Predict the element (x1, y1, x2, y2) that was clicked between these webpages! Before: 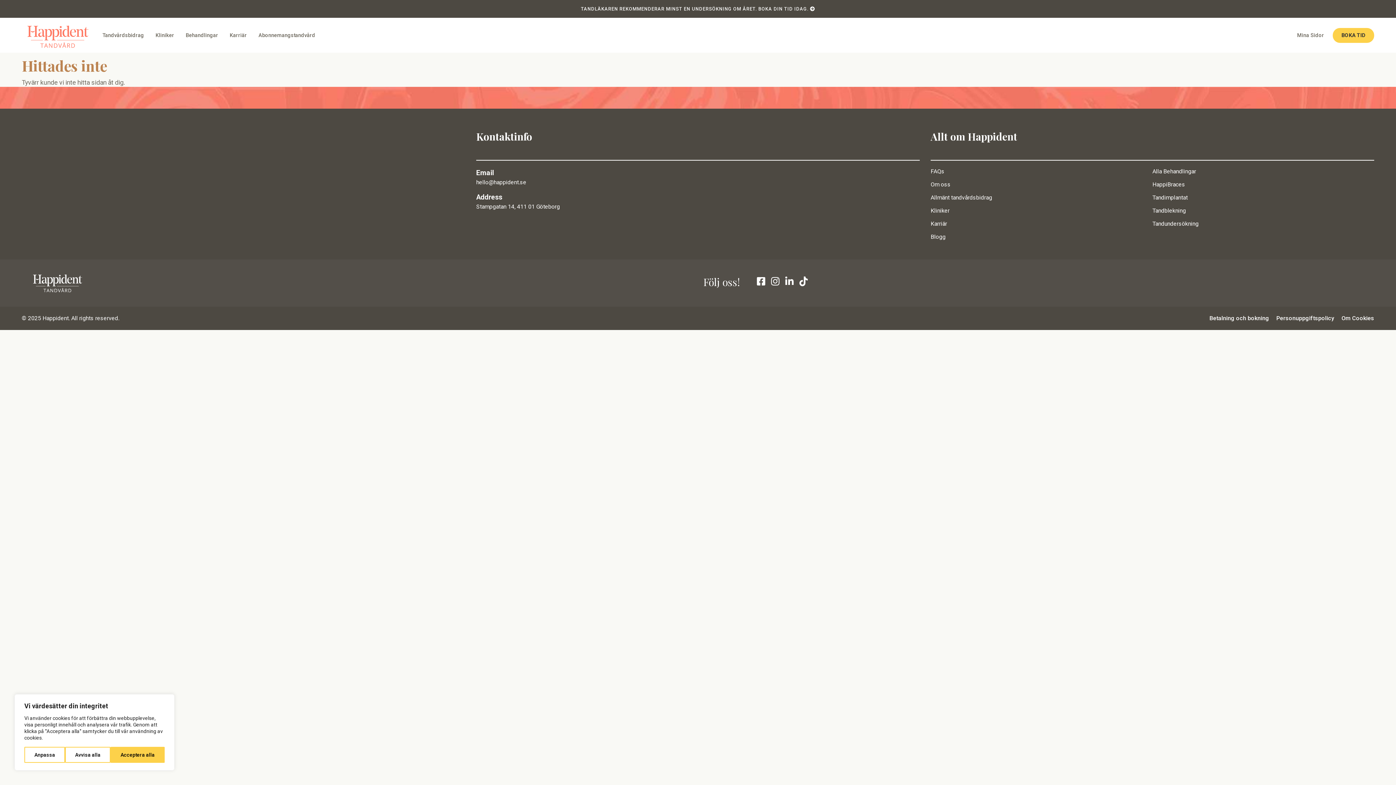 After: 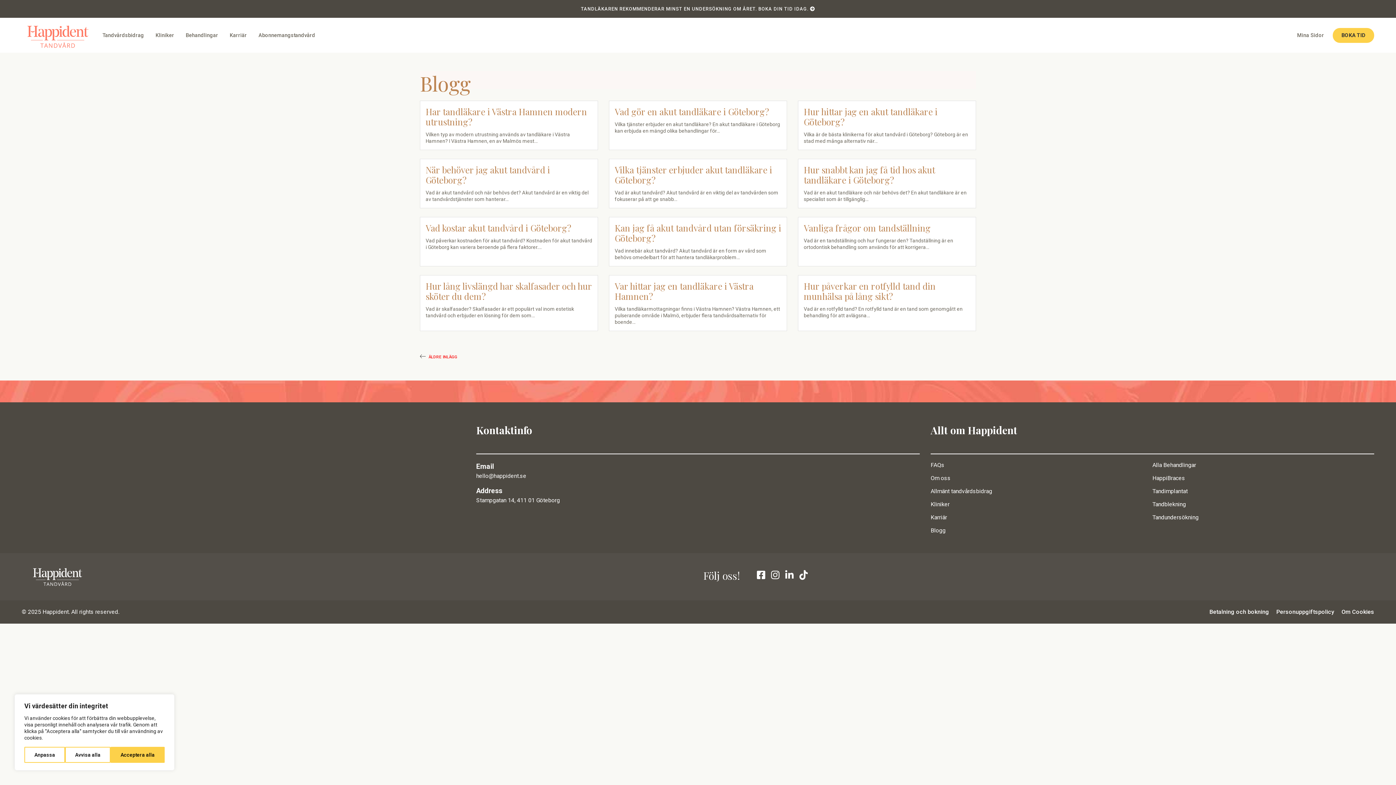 Action: bbox: (930, 233, 945, 240) label: Blogg